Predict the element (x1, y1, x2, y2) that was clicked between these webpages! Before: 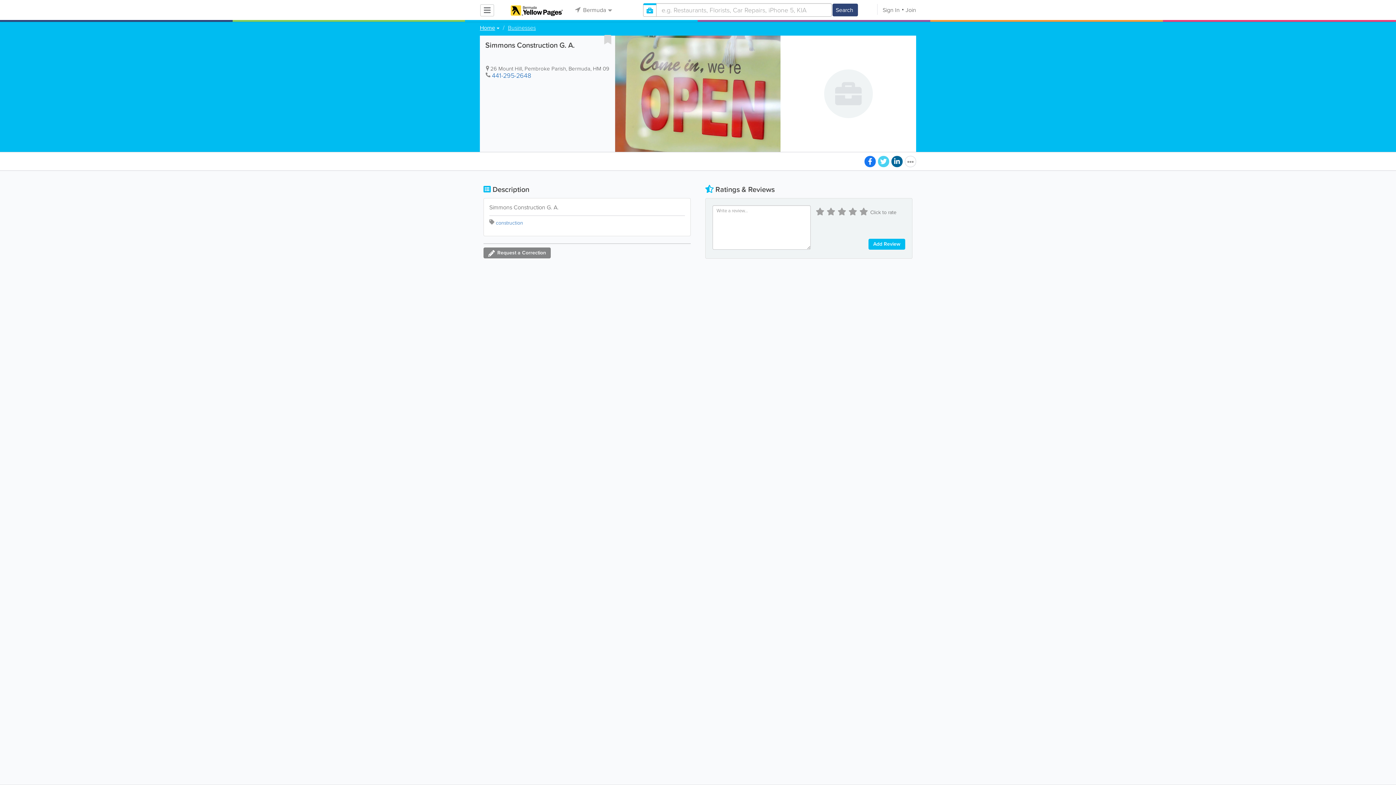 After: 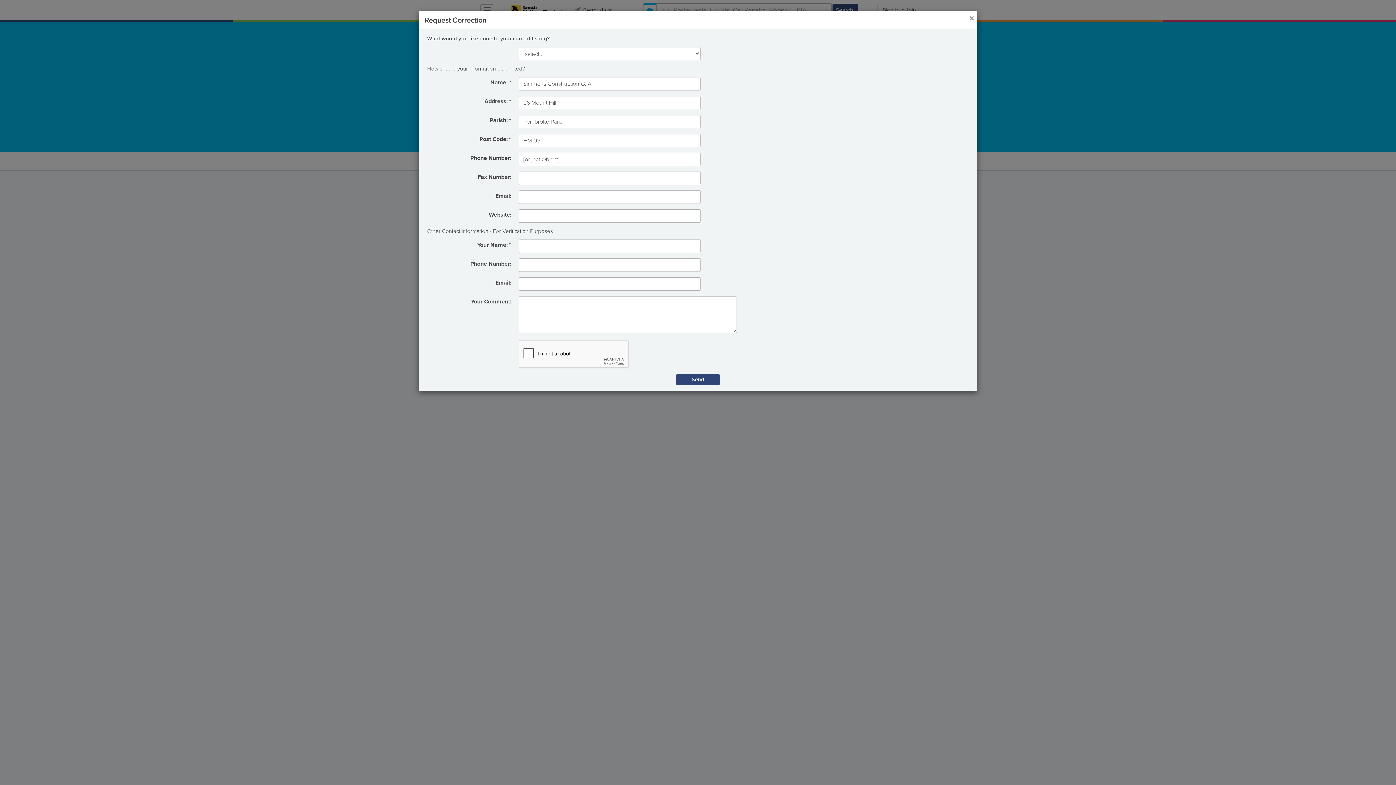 Action: label:  Request a Correction bbox: (483, 247, 550, 258)